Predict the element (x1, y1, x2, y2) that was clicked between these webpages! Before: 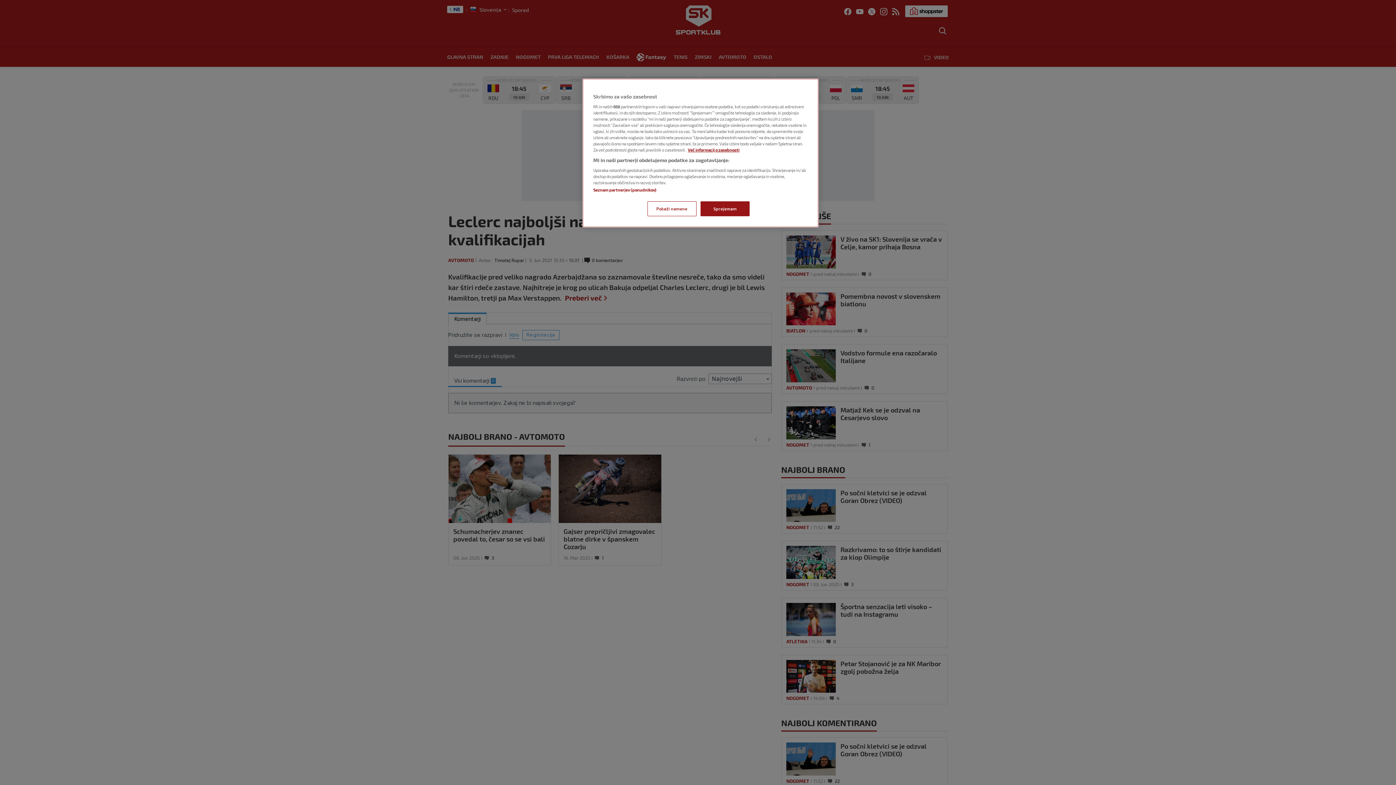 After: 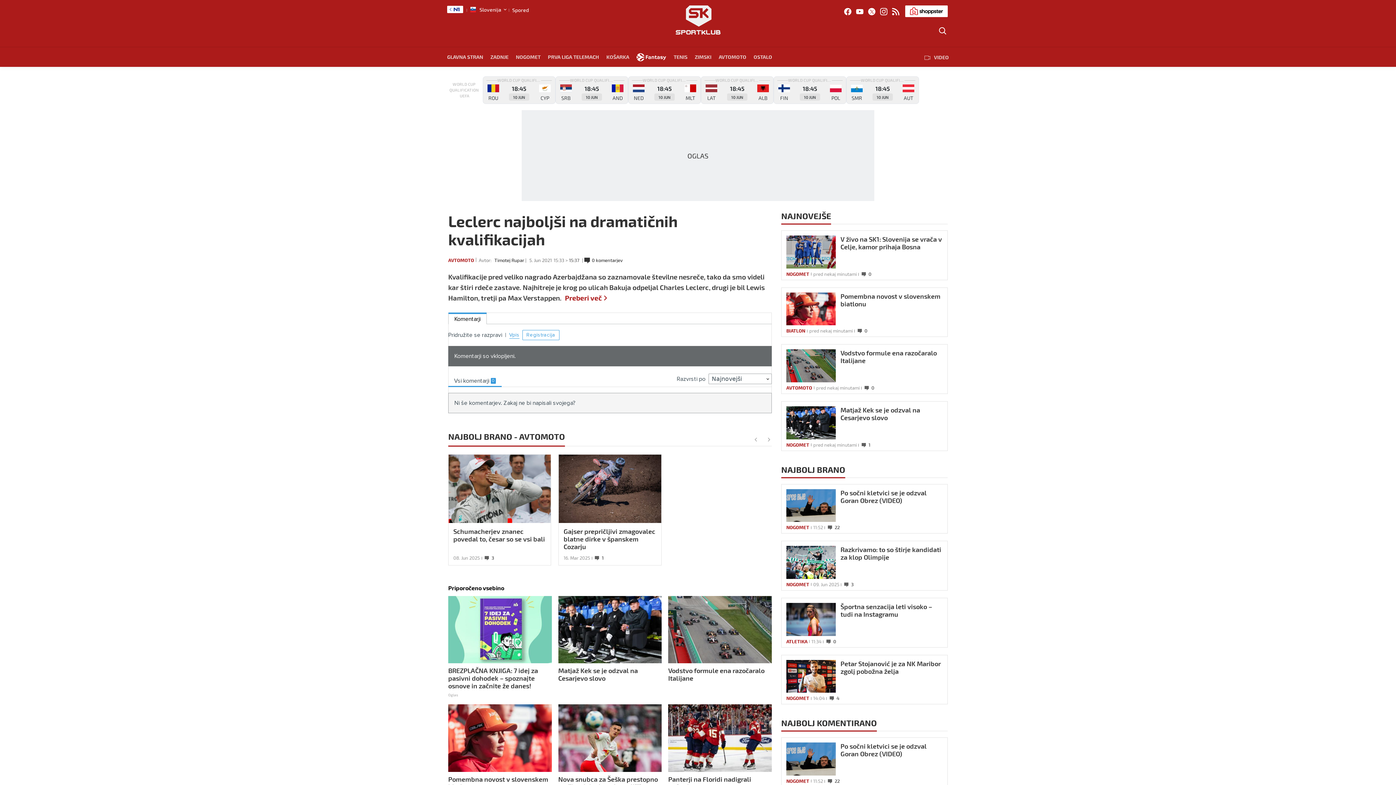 Action: bbox: (700, 201, 749, 216) label: Sprejemam